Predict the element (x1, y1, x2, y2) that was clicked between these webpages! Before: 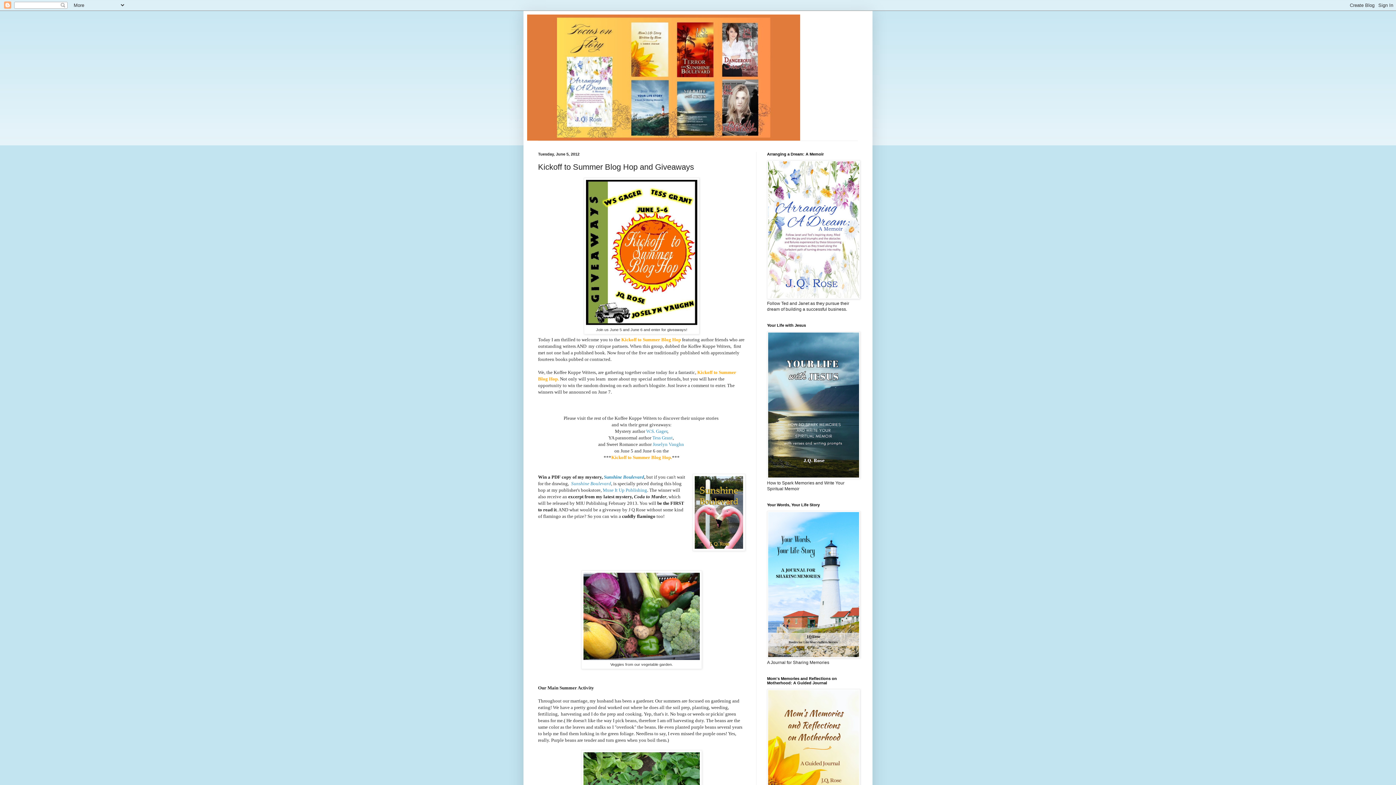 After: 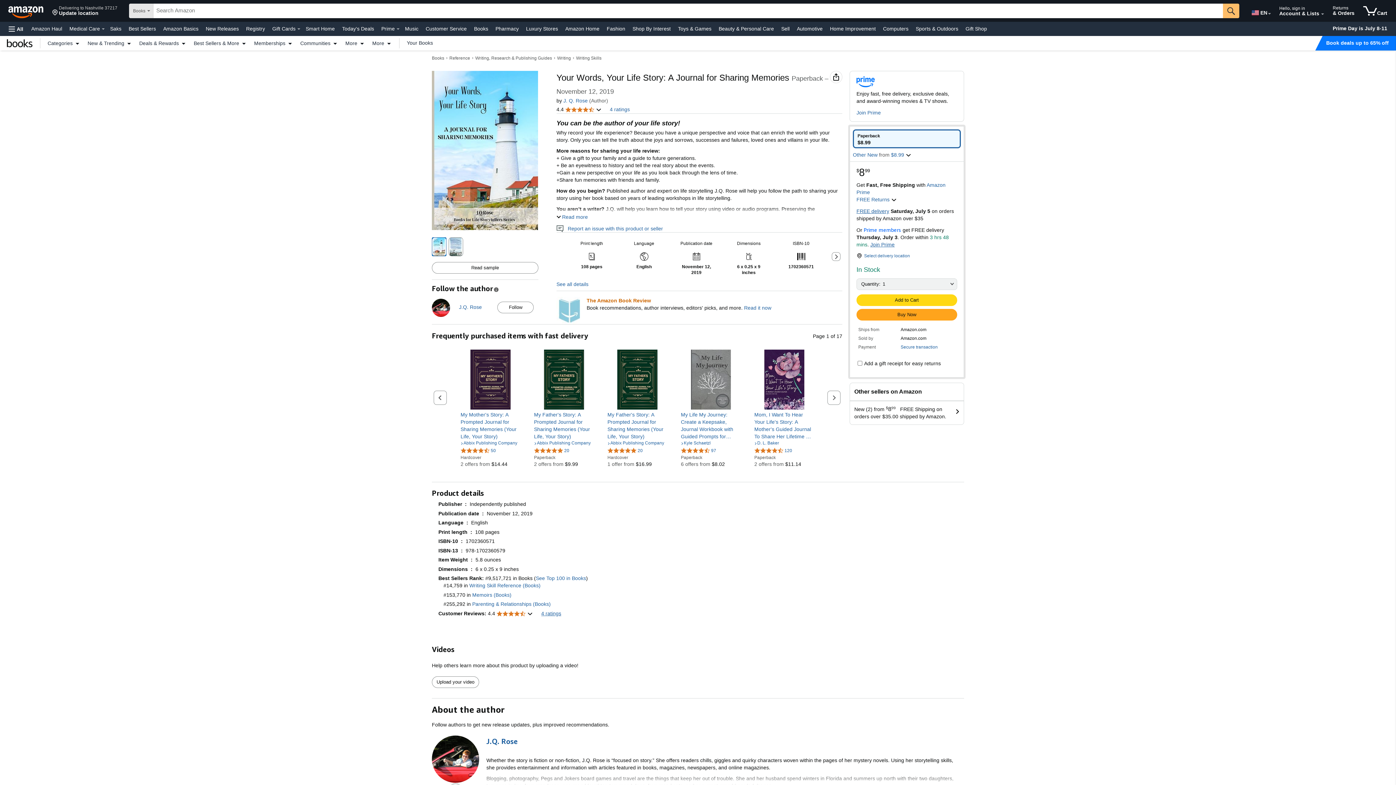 Action: bbox: (767, 654, 860, 659)